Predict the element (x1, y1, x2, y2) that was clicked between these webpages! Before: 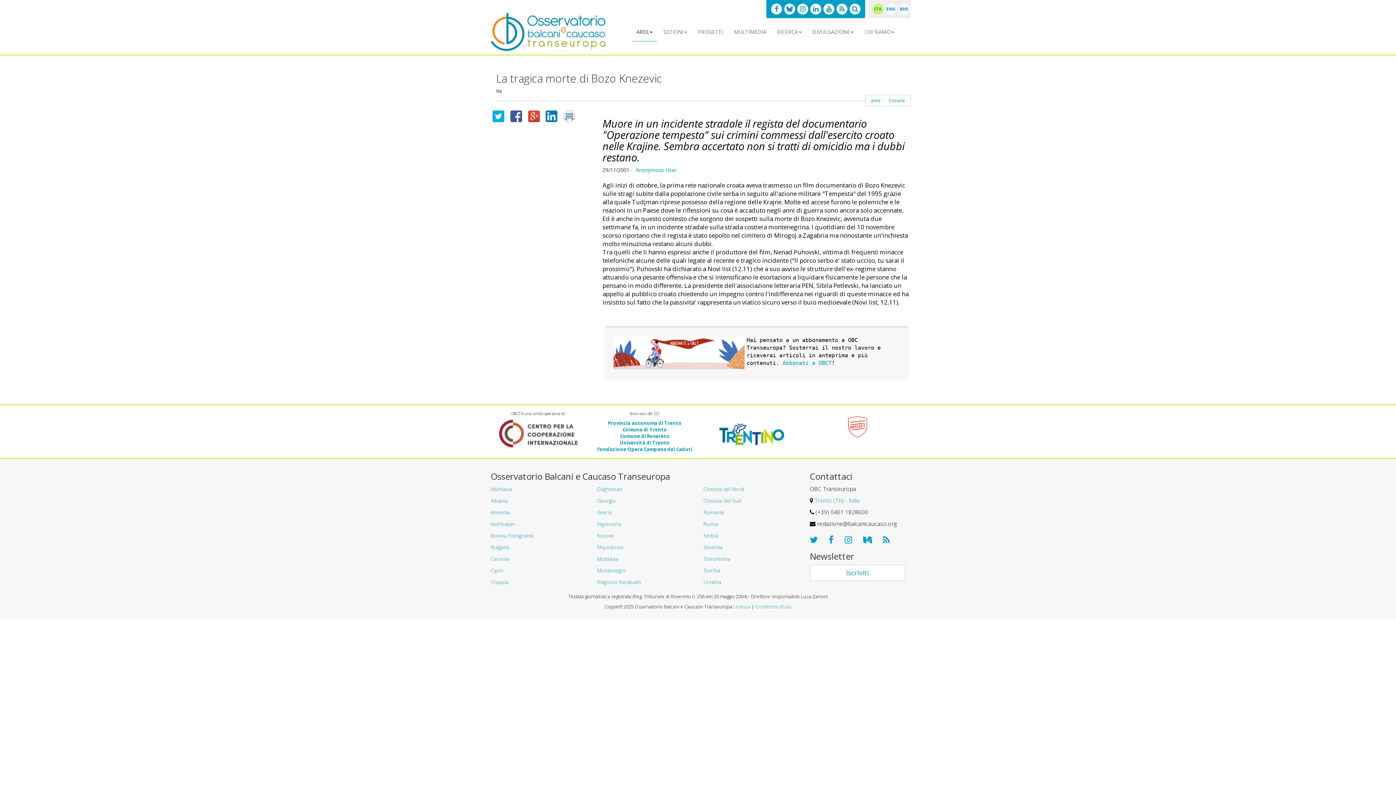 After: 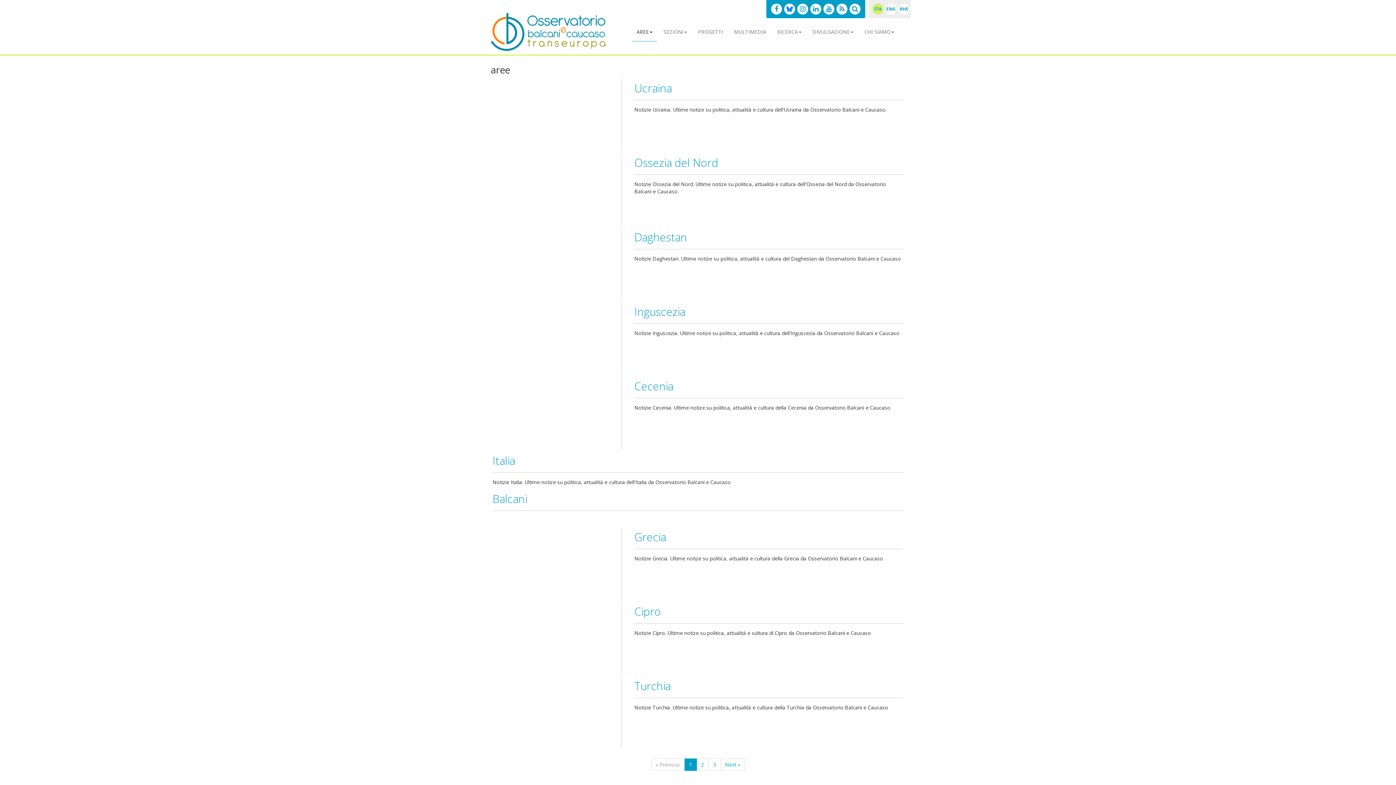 Action: bbox: (871, 97, 880, 103) label: aree